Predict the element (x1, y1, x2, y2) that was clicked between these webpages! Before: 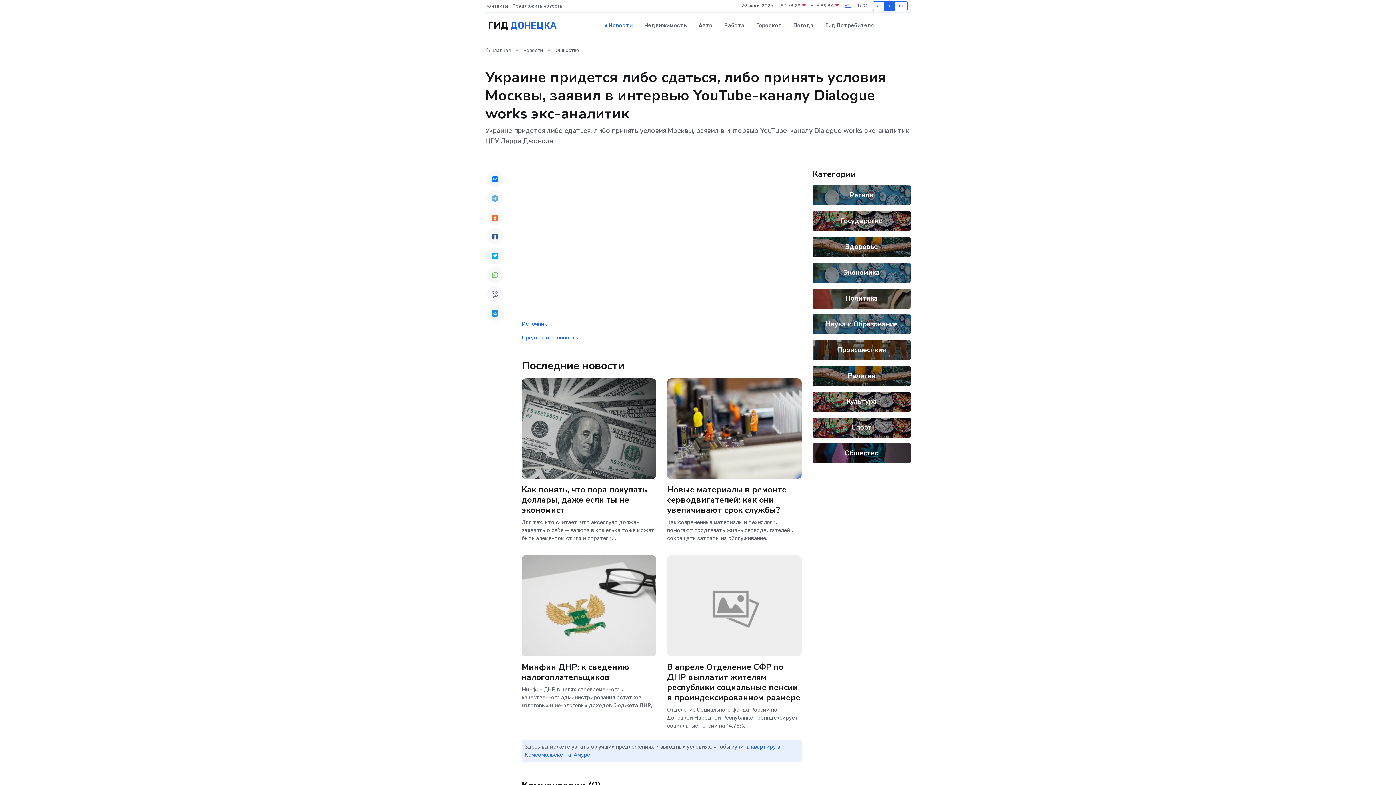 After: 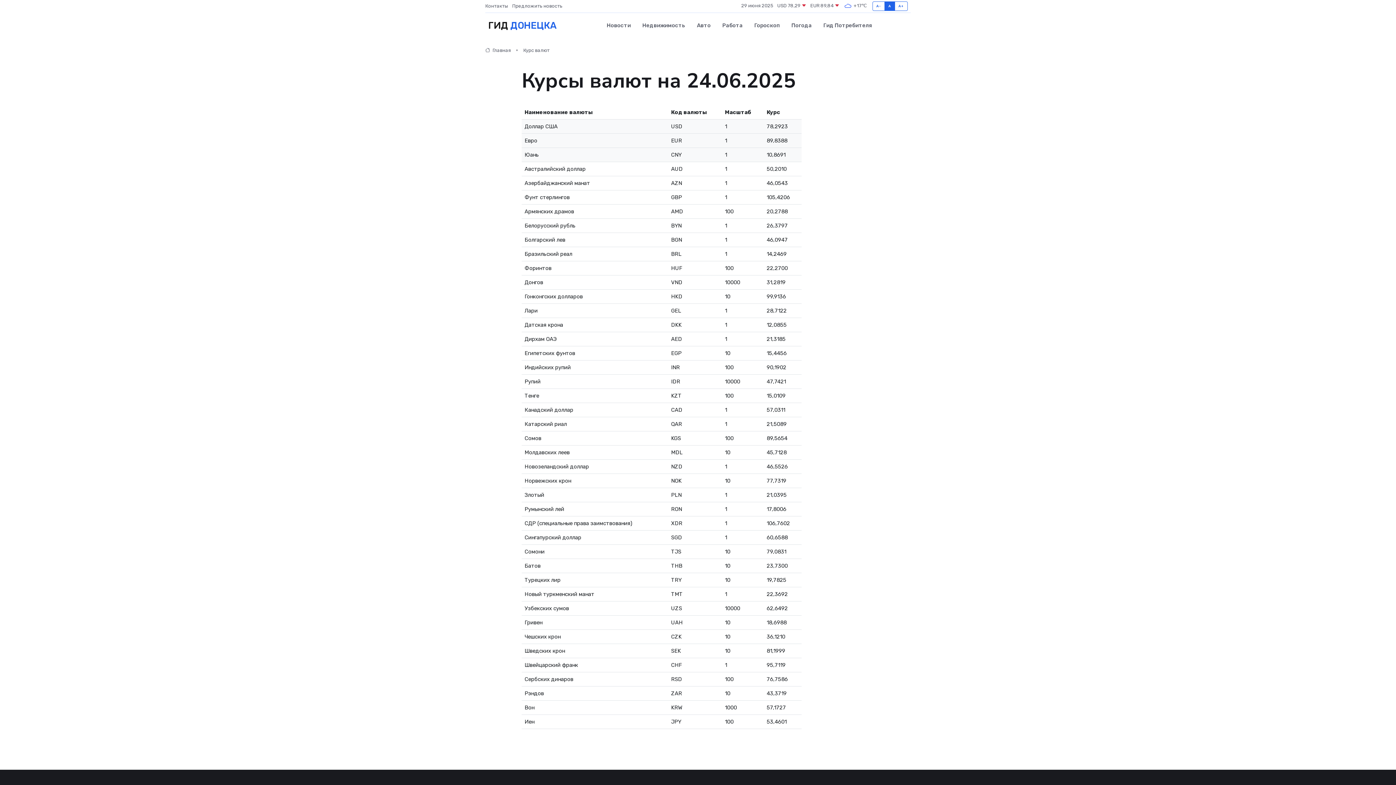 Action: bbox: (810, 2, 839, 9) label: EUR 89,84 